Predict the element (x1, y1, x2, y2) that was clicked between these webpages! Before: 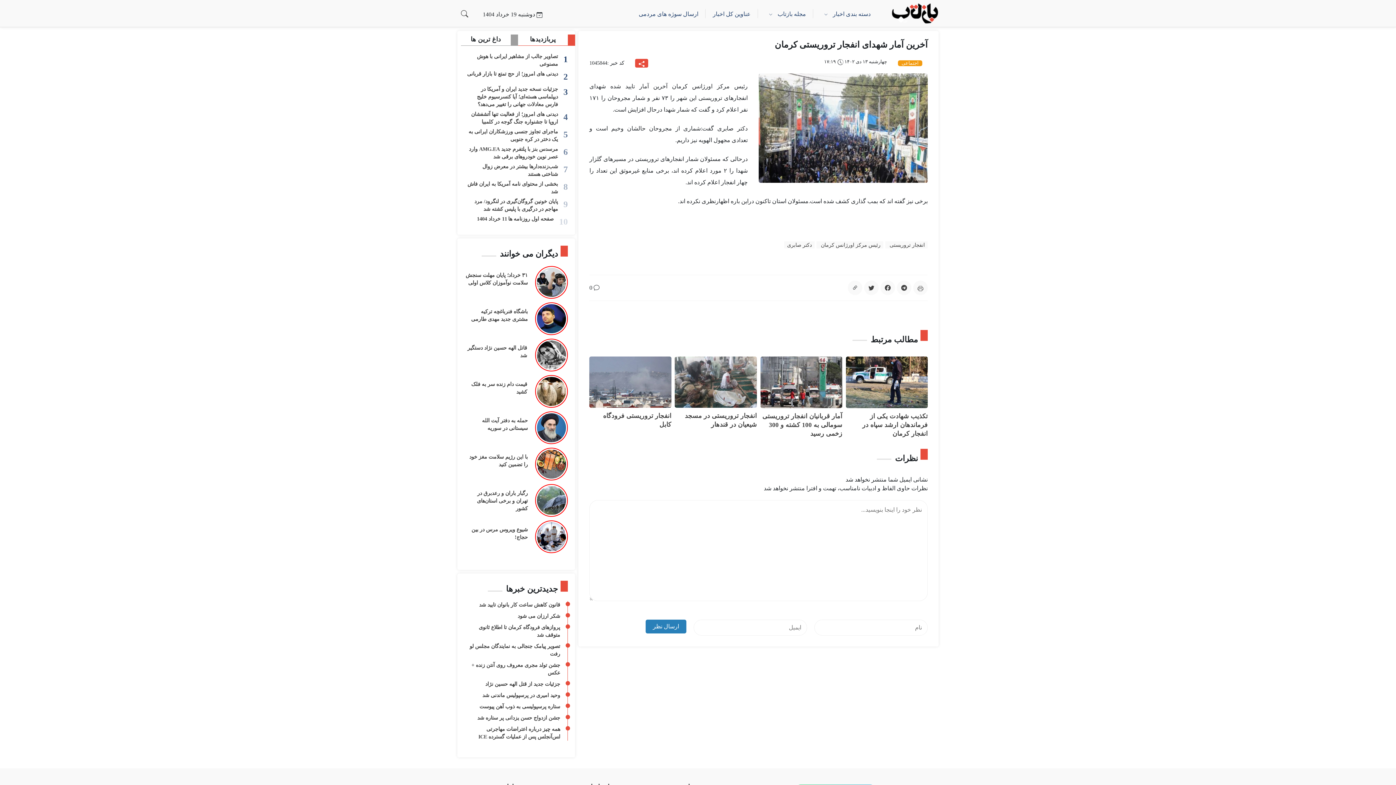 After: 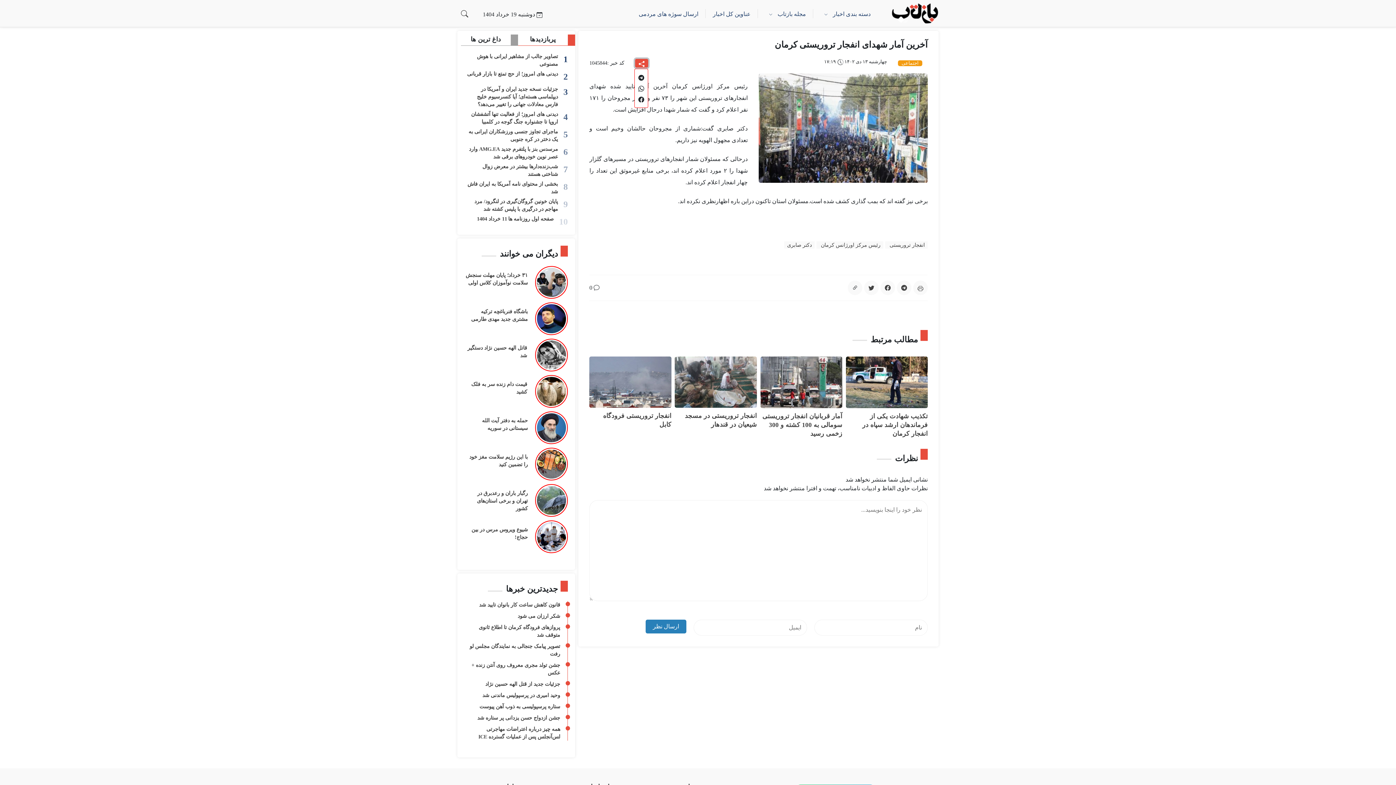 Action: bbox: (635, 59, 648, 67)